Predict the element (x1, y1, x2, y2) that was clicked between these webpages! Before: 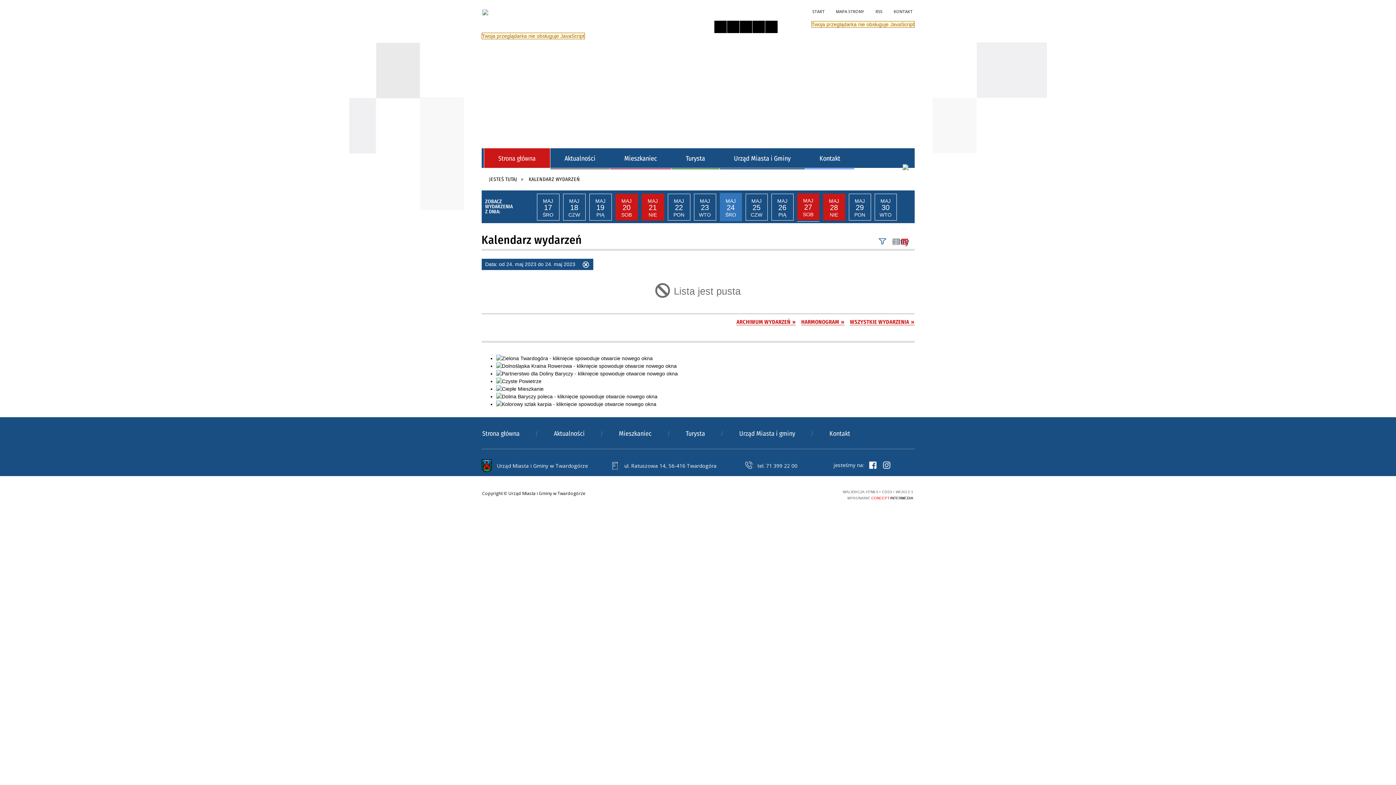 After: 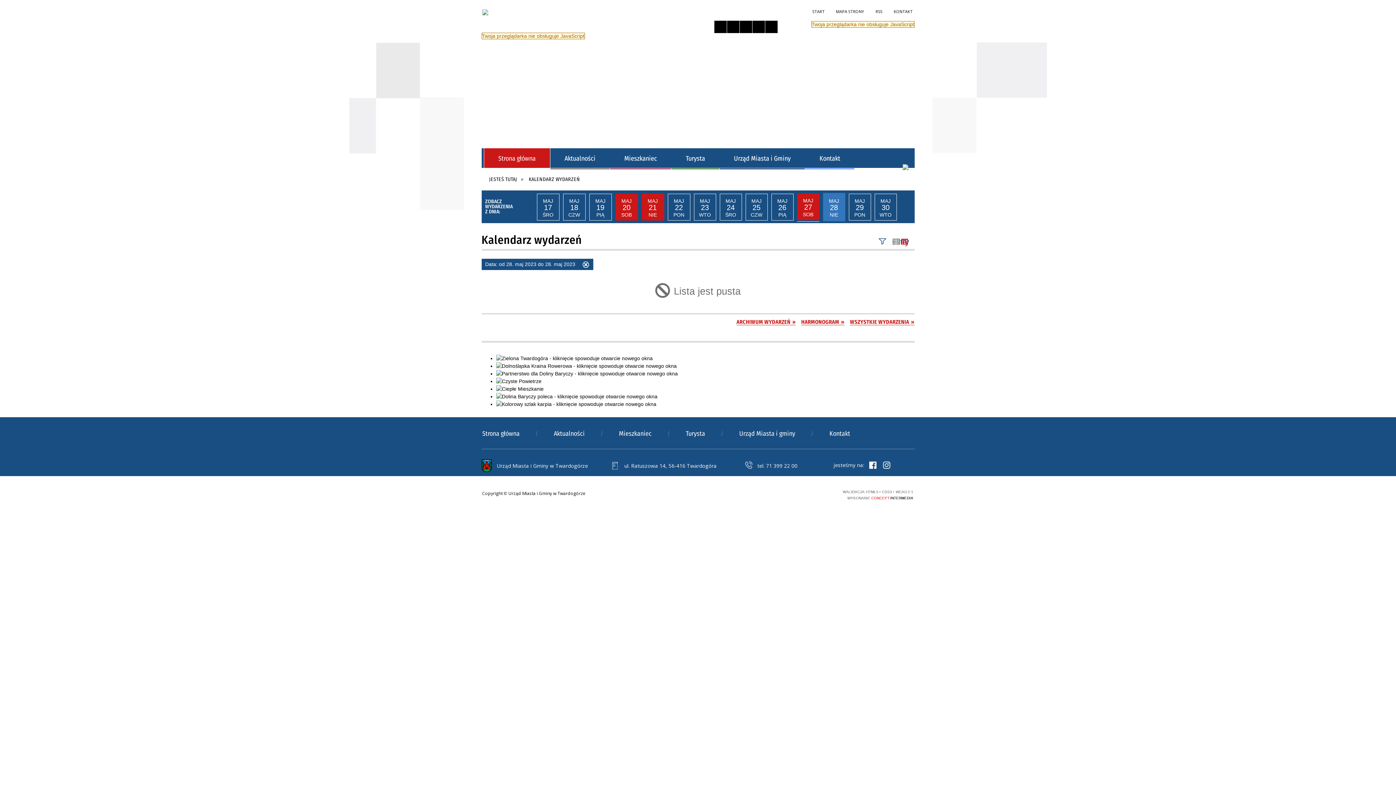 Action: label: KLIKNIJ, ABY PRZEJŚĆ DO WYDARZEŃ Z DNIA 28-05-2023
MAJ
28
NIE
-05-2023 bbox: (823, 193, 845, 220)